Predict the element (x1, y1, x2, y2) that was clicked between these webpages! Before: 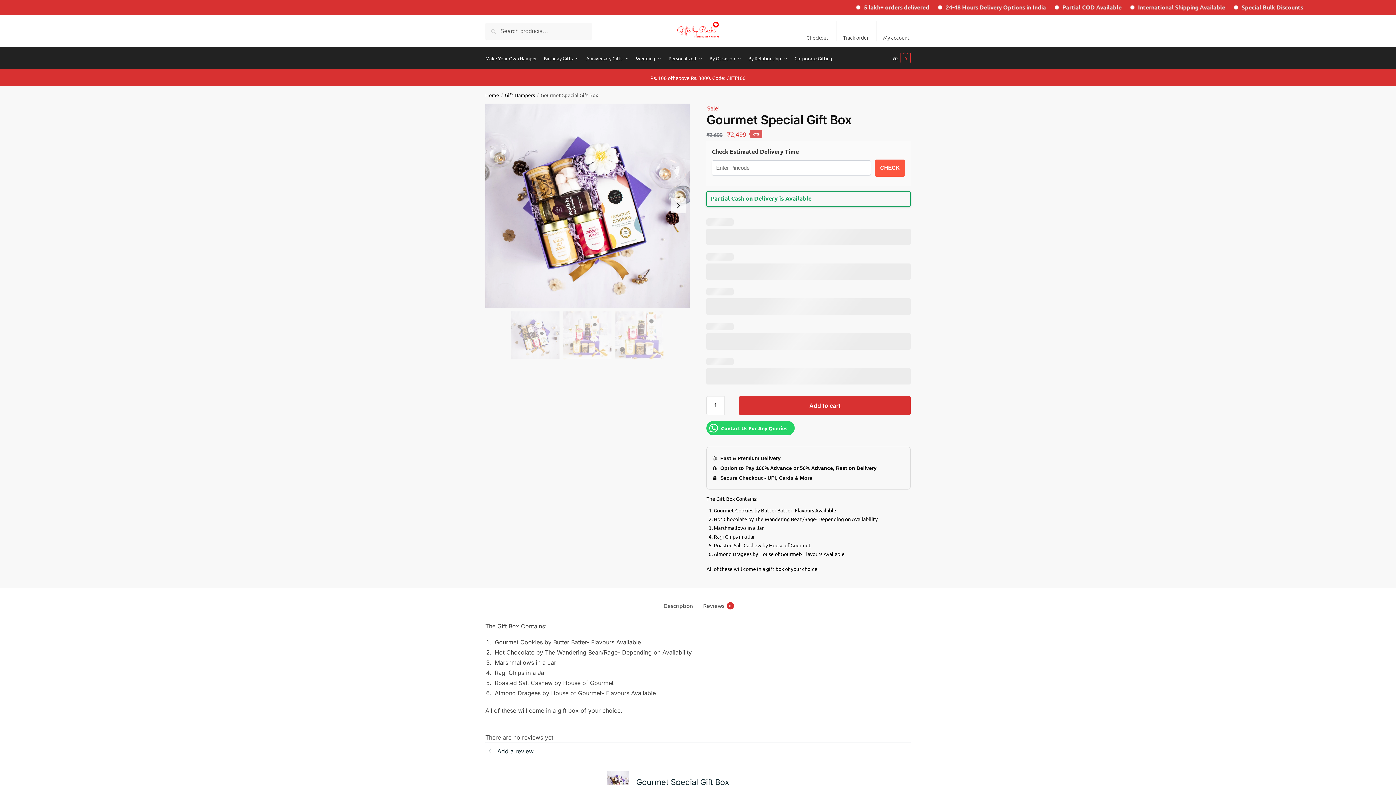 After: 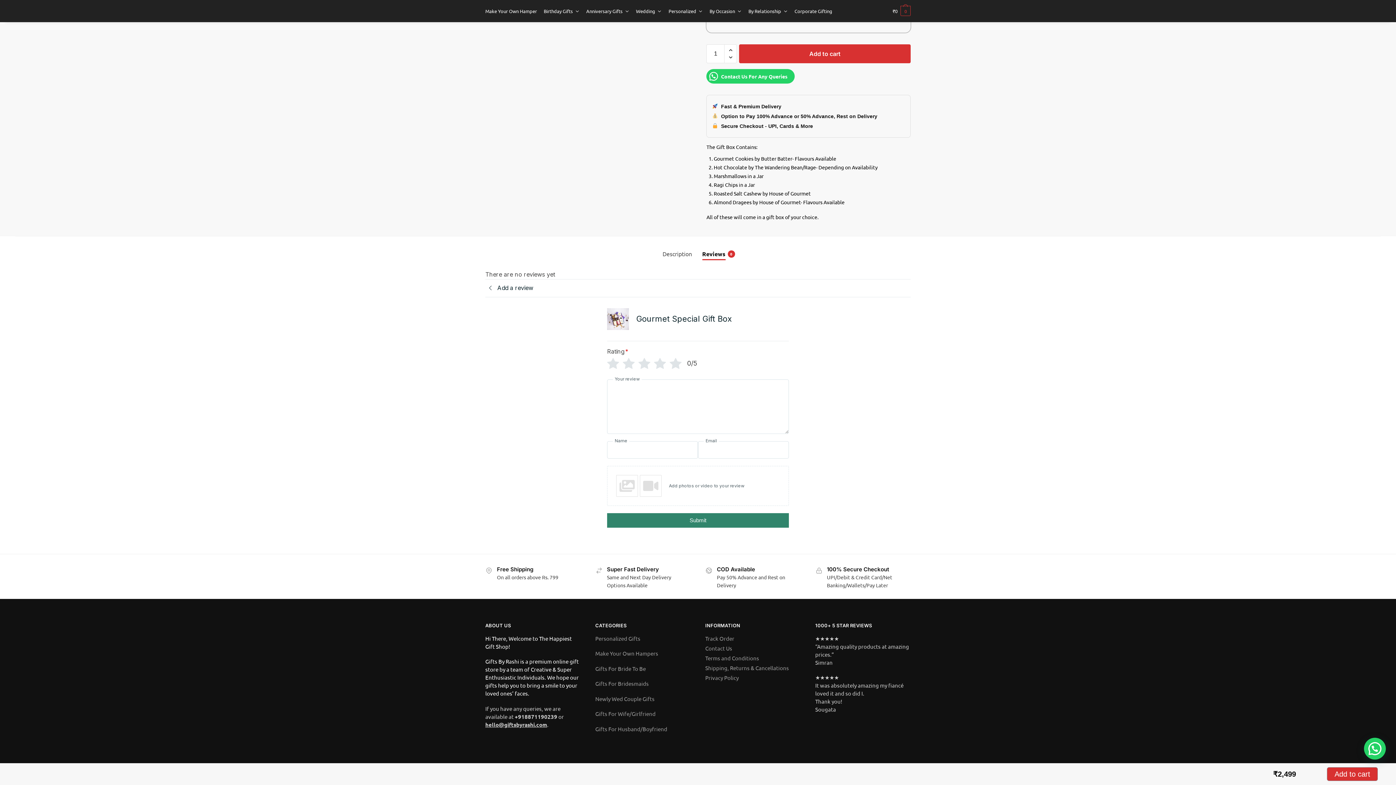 Action: label: Reviews
0 bbox: (703, 588, 724, 611)